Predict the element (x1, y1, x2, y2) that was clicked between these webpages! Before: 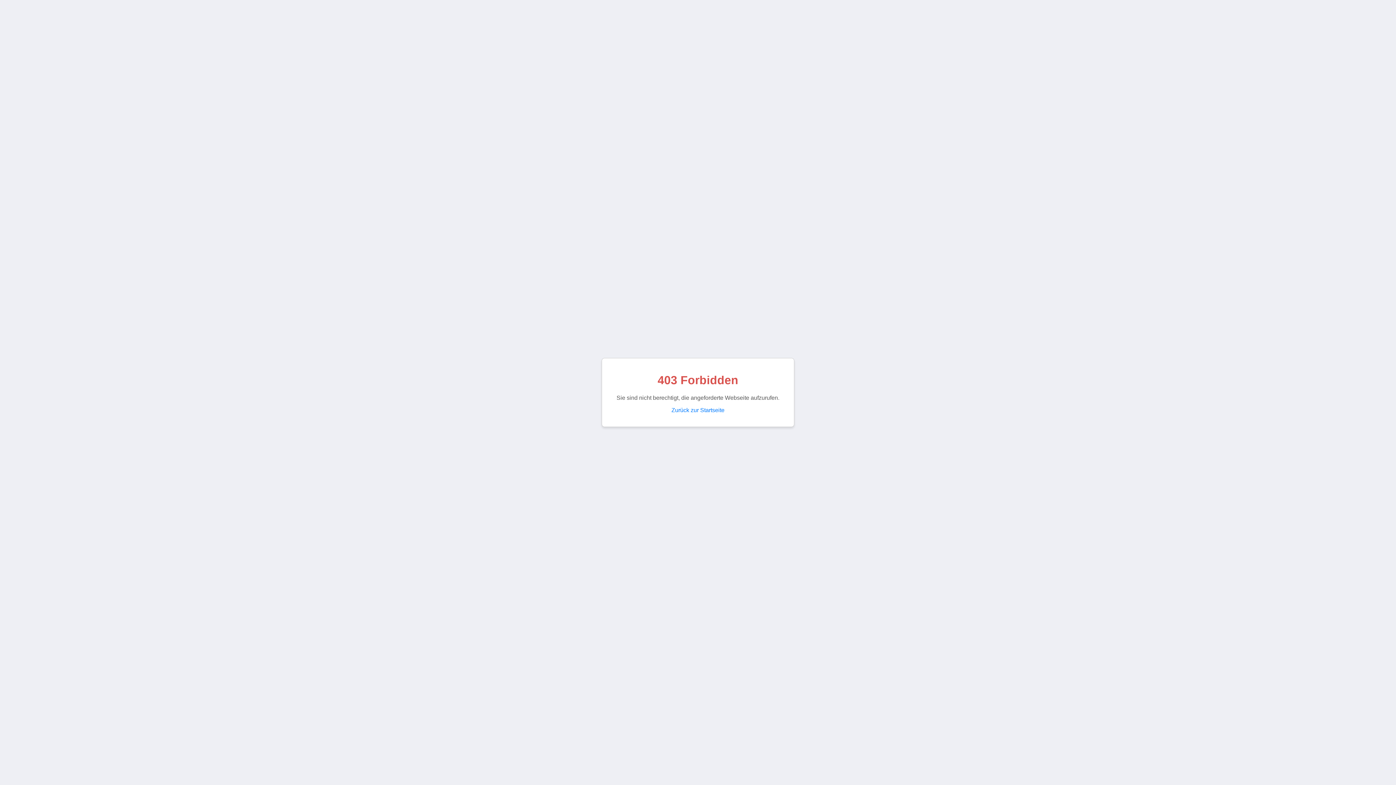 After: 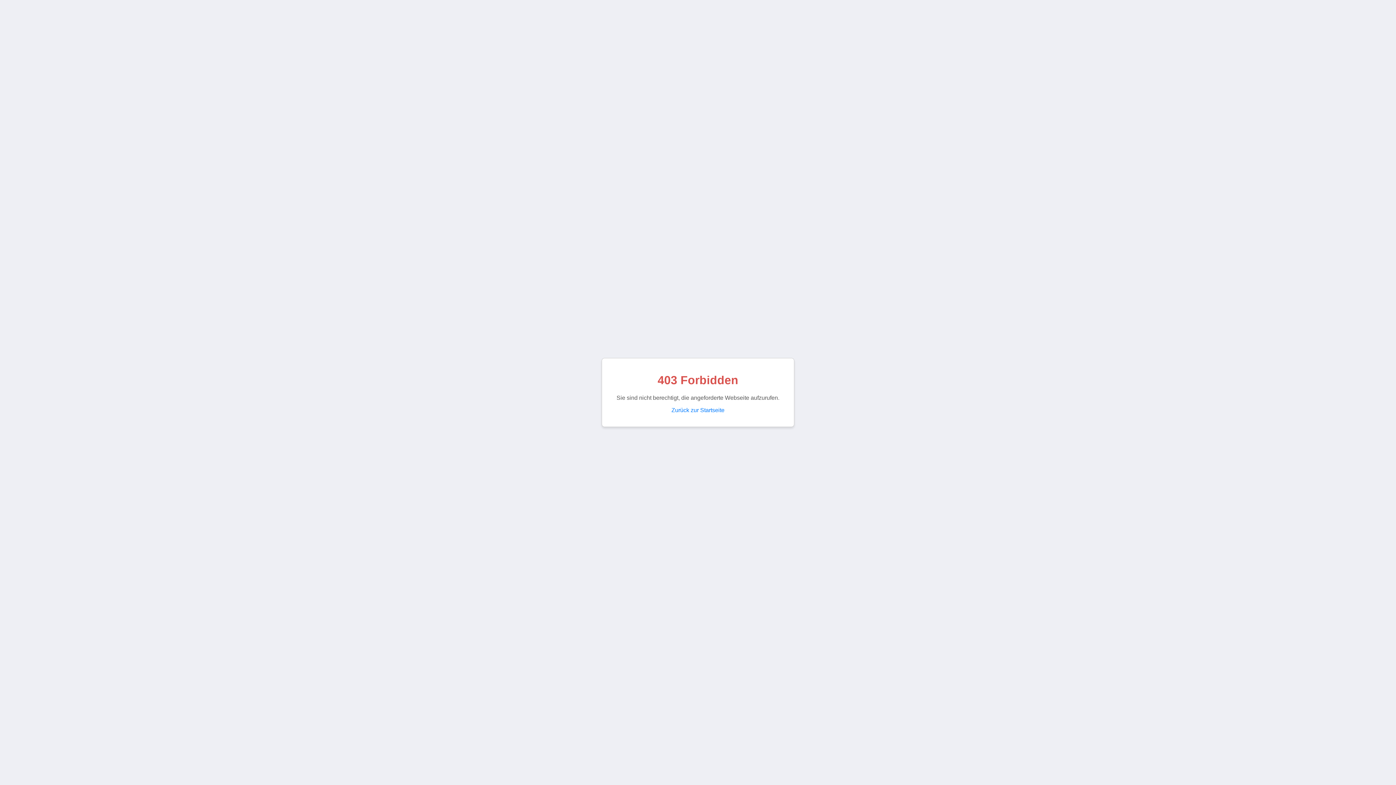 Action: bbox: (671, 407, 724, 413) label: Zurück zur Startseite